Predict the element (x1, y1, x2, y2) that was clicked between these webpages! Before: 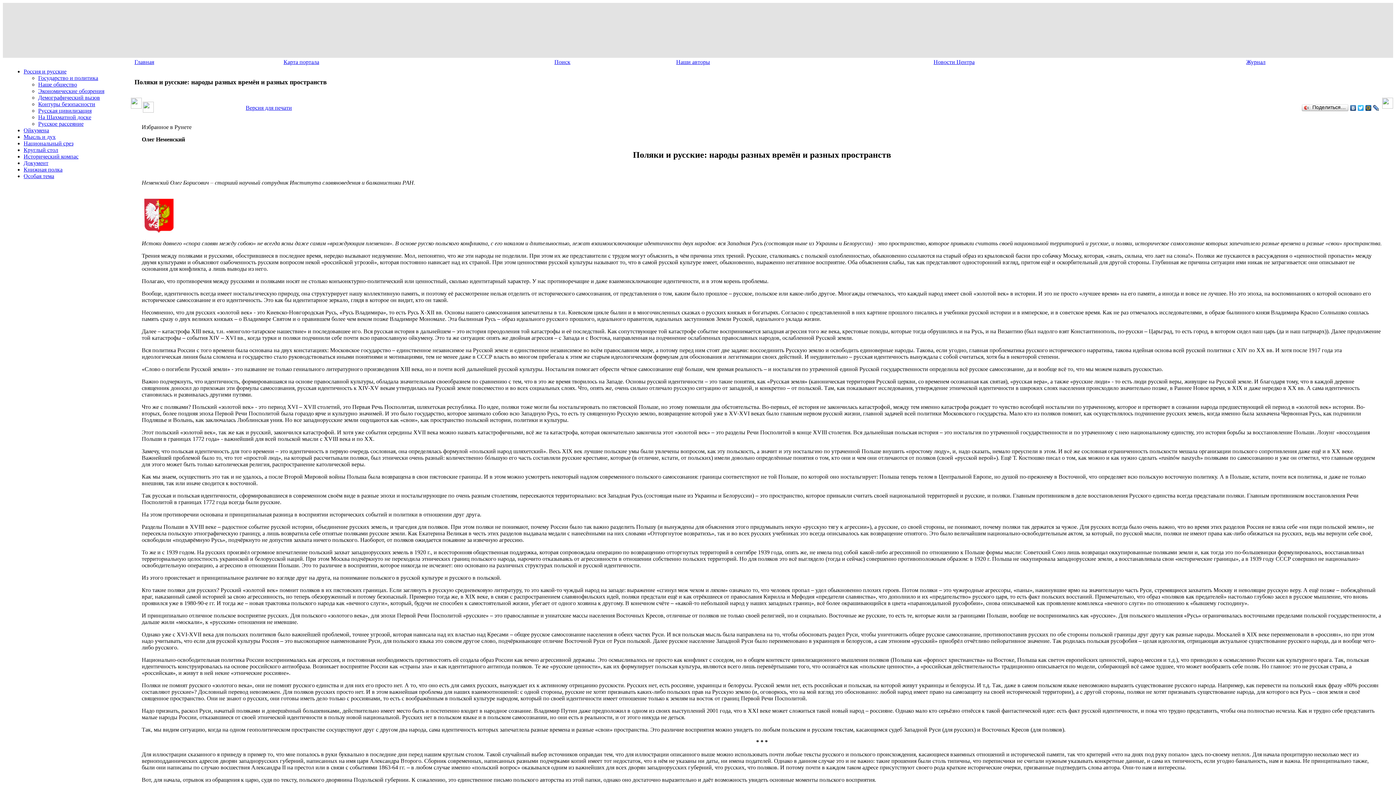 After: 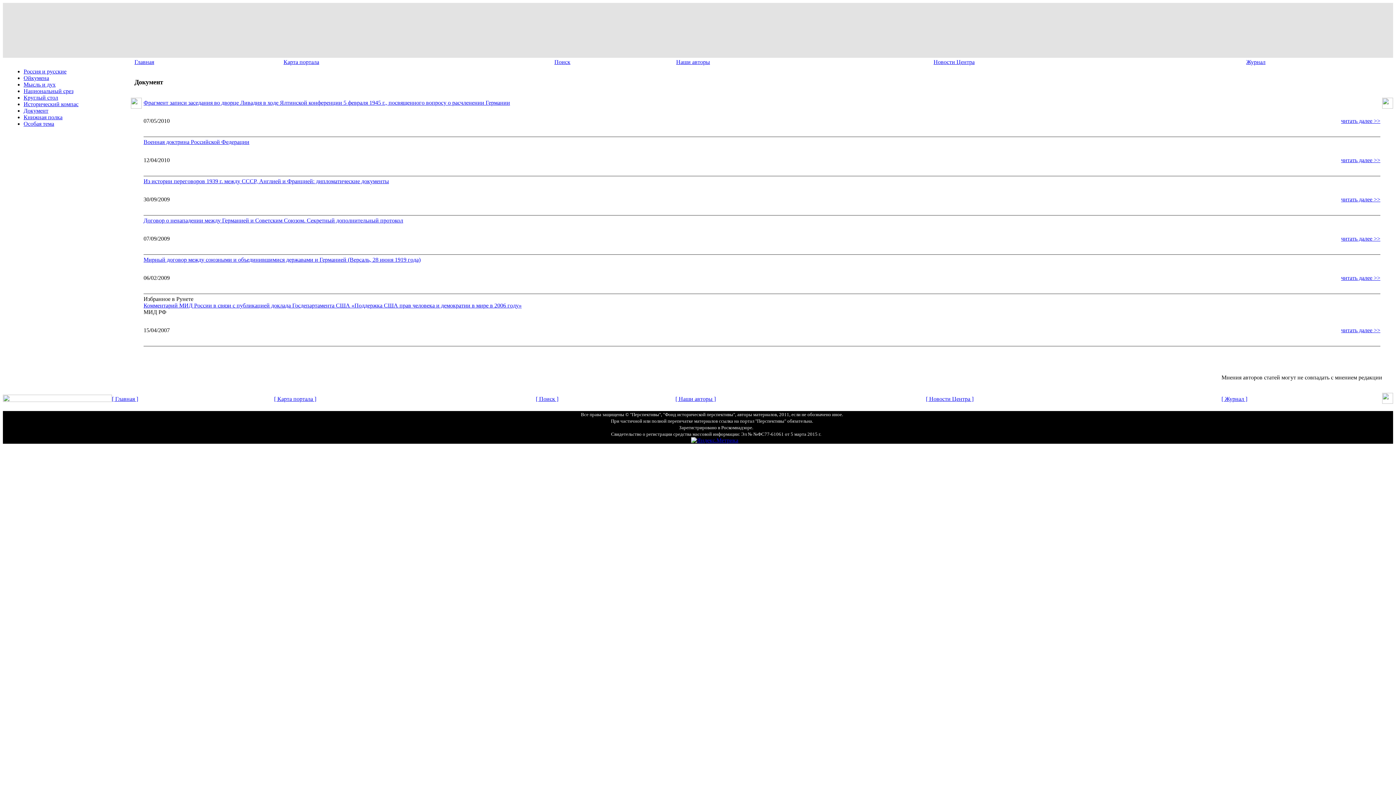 Action: bbox: (23, 160, 48, 166) label: Документ